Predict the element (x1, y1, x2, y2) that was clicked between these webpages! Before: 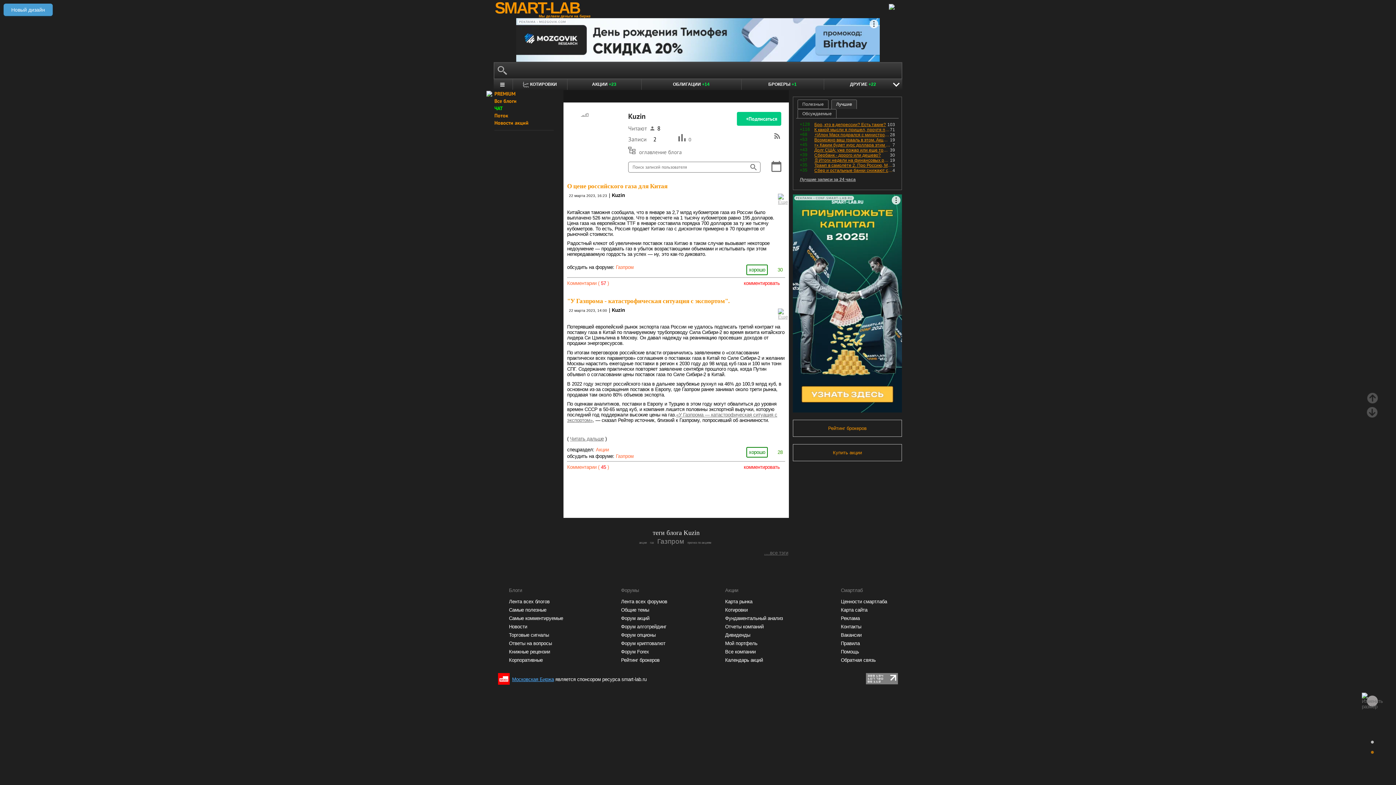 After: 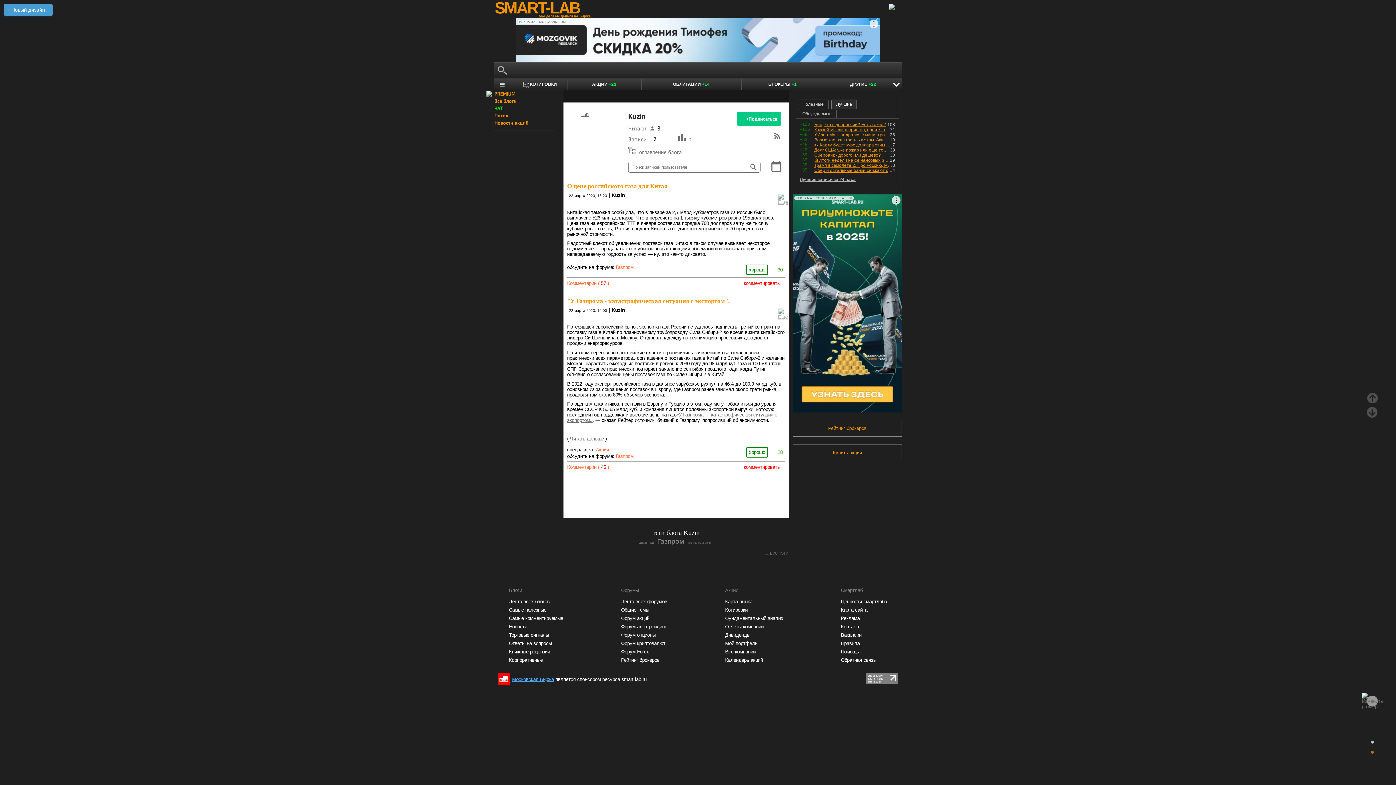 Action: bbox: (778, 193, 781, 205)